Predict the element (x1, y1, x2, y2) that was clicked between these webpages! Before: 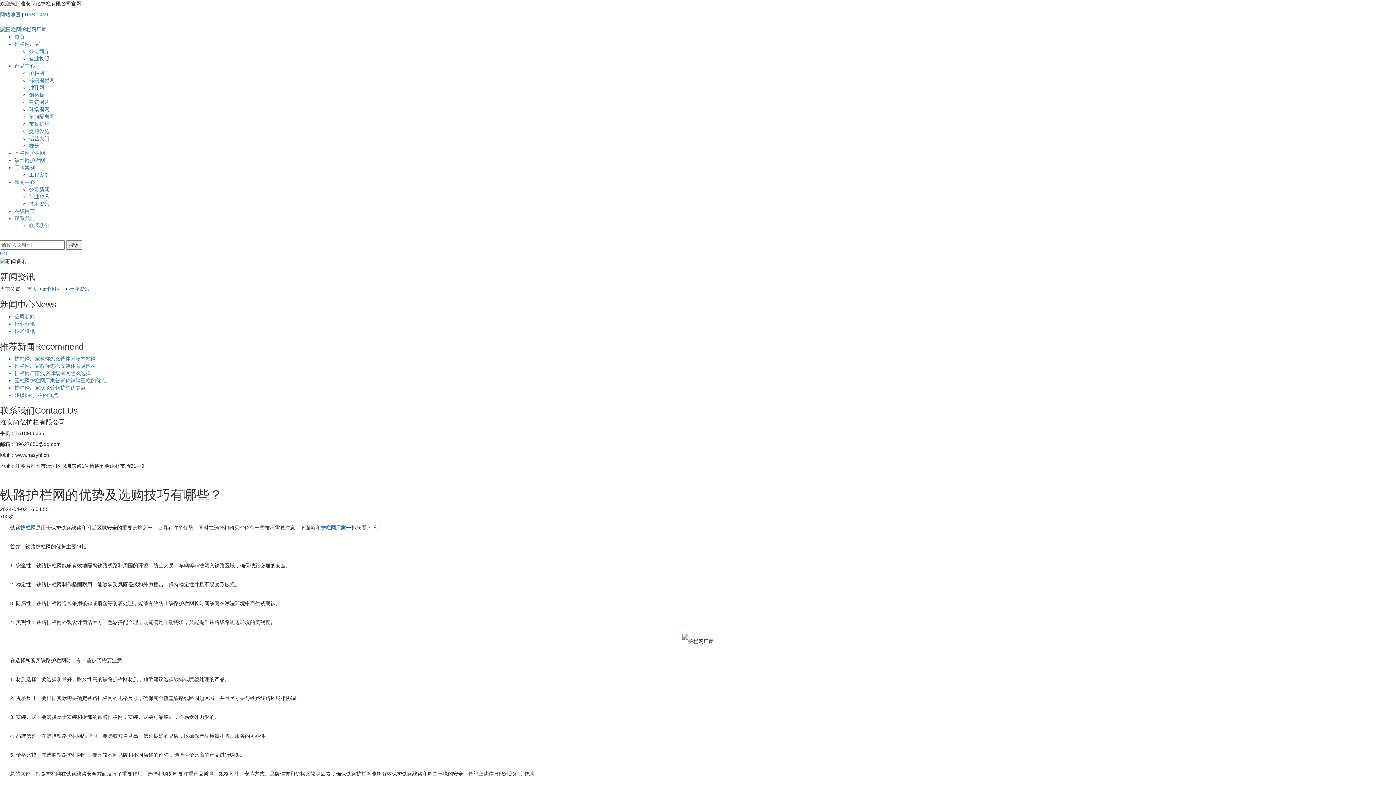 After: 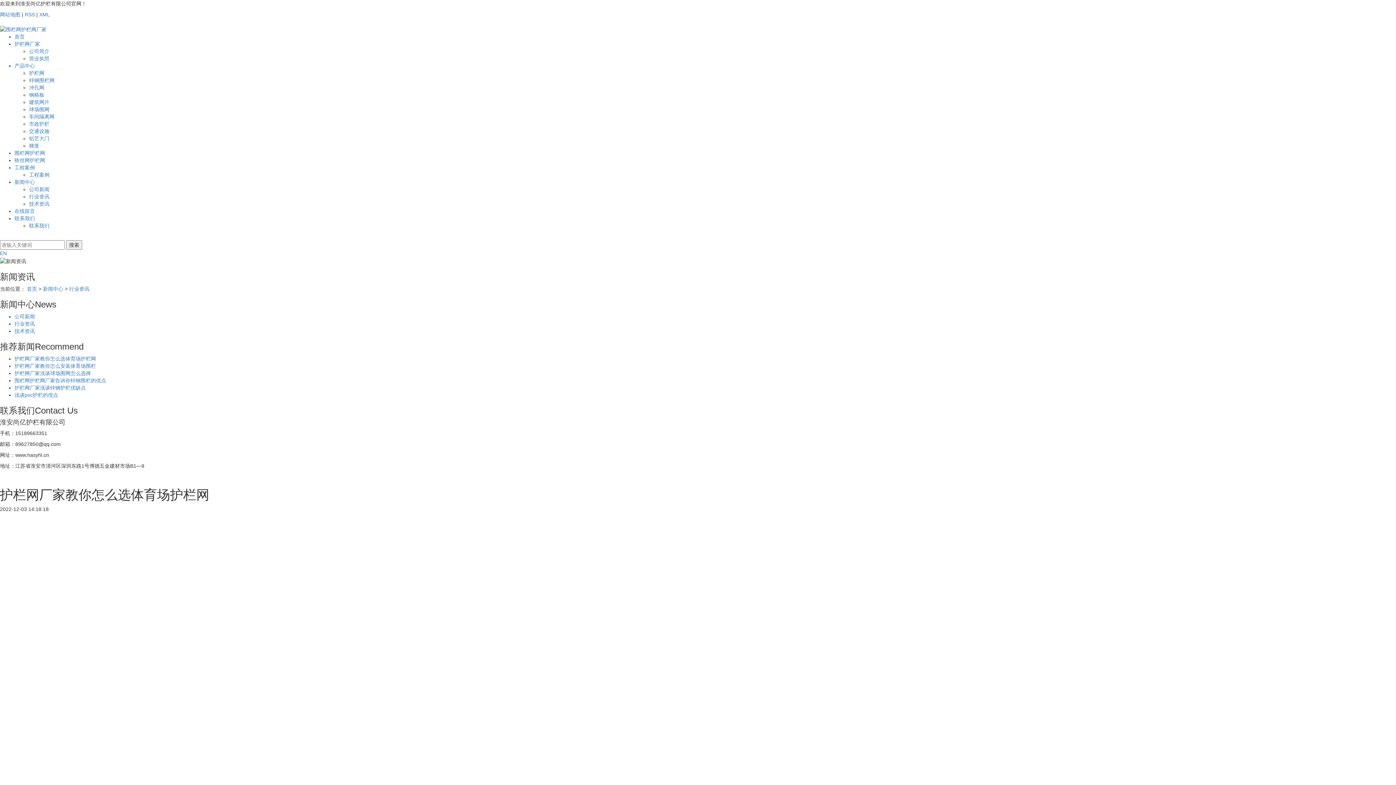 Action: bbox: (14, 355, 96, 361) label: 护栏网厂家教你怎么选体育场护栏网